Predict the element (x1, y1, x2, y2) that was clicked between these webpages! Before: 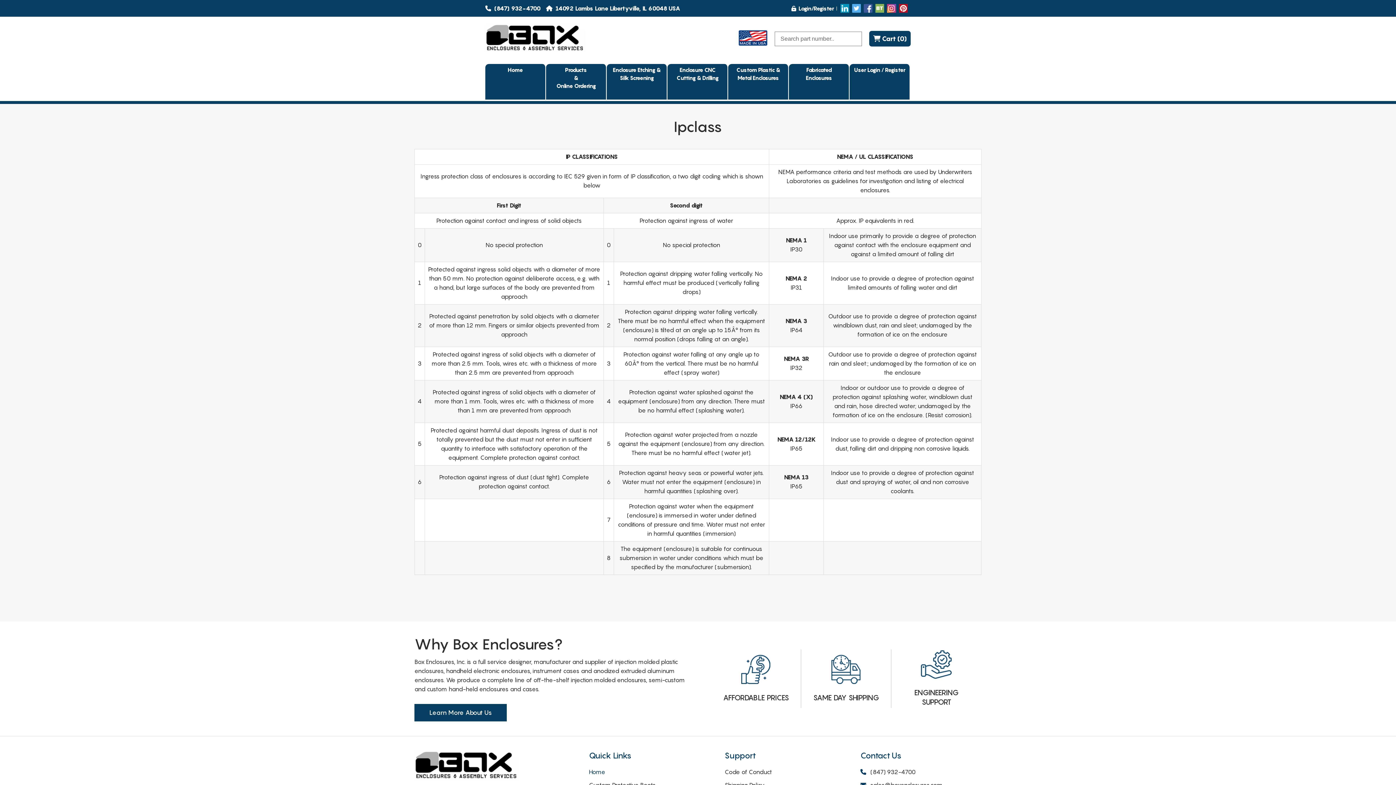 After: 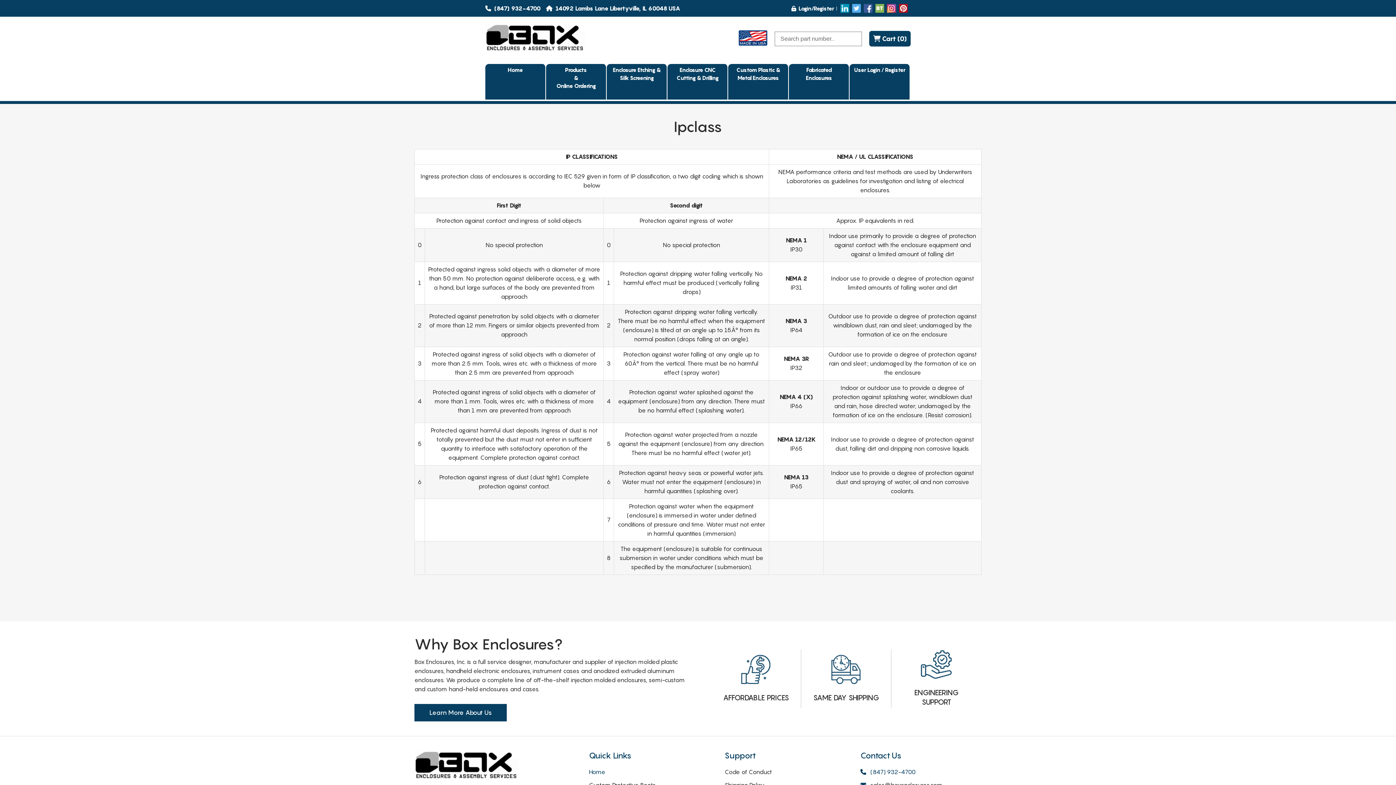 Action: bbox: (860, 767, 981, 776) label: (847) 932-4700